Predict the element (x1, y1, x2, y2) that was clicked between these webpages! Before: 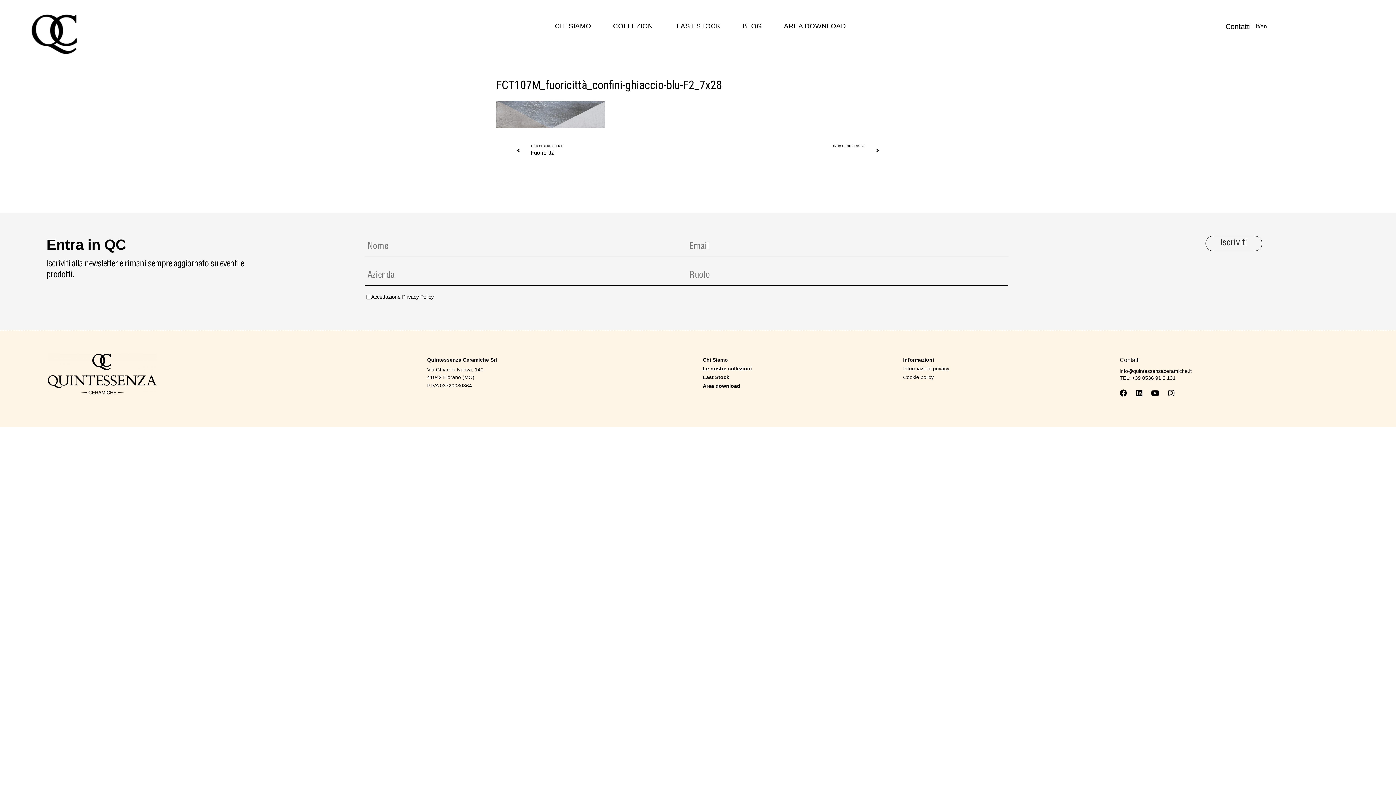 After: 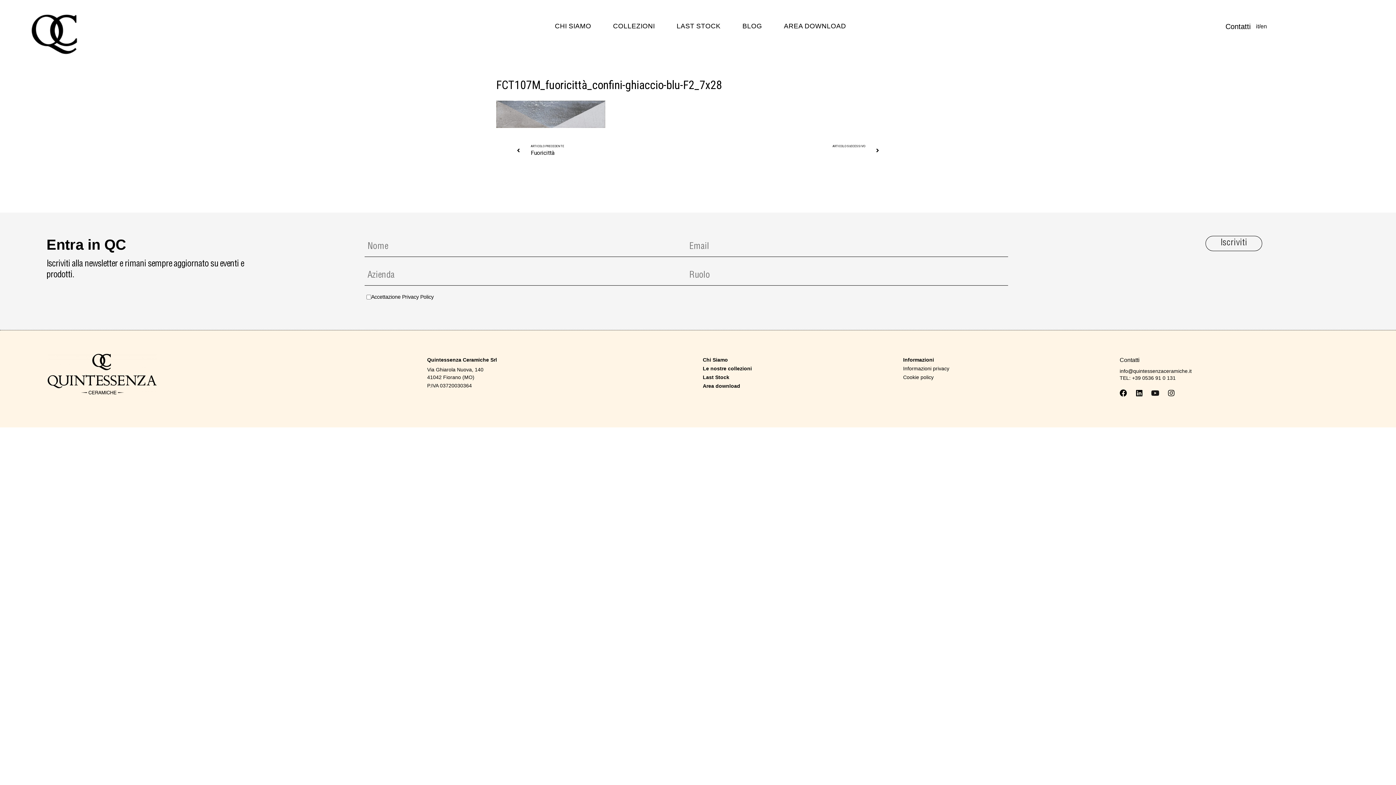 Action: bbox: (1148, 386, 1162, 400) label: Youtube